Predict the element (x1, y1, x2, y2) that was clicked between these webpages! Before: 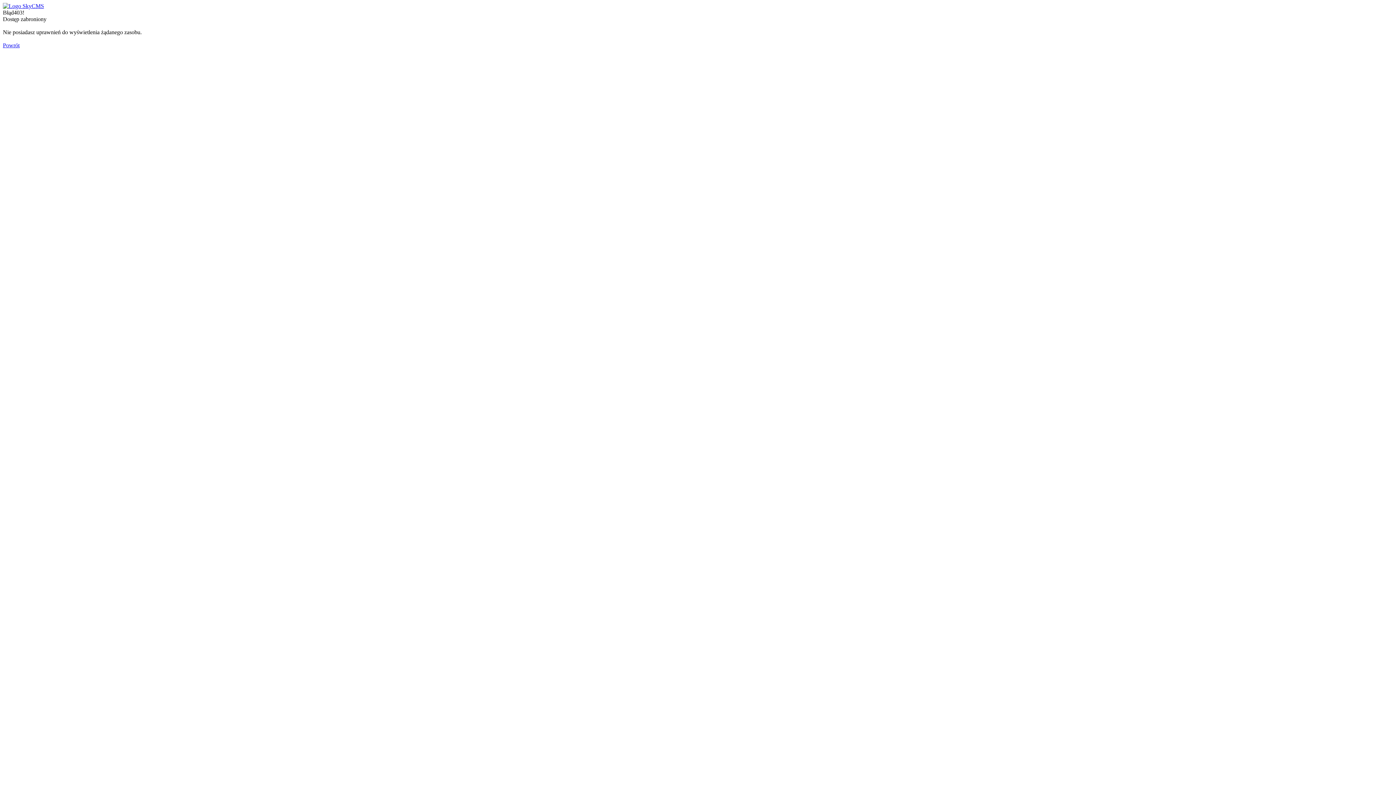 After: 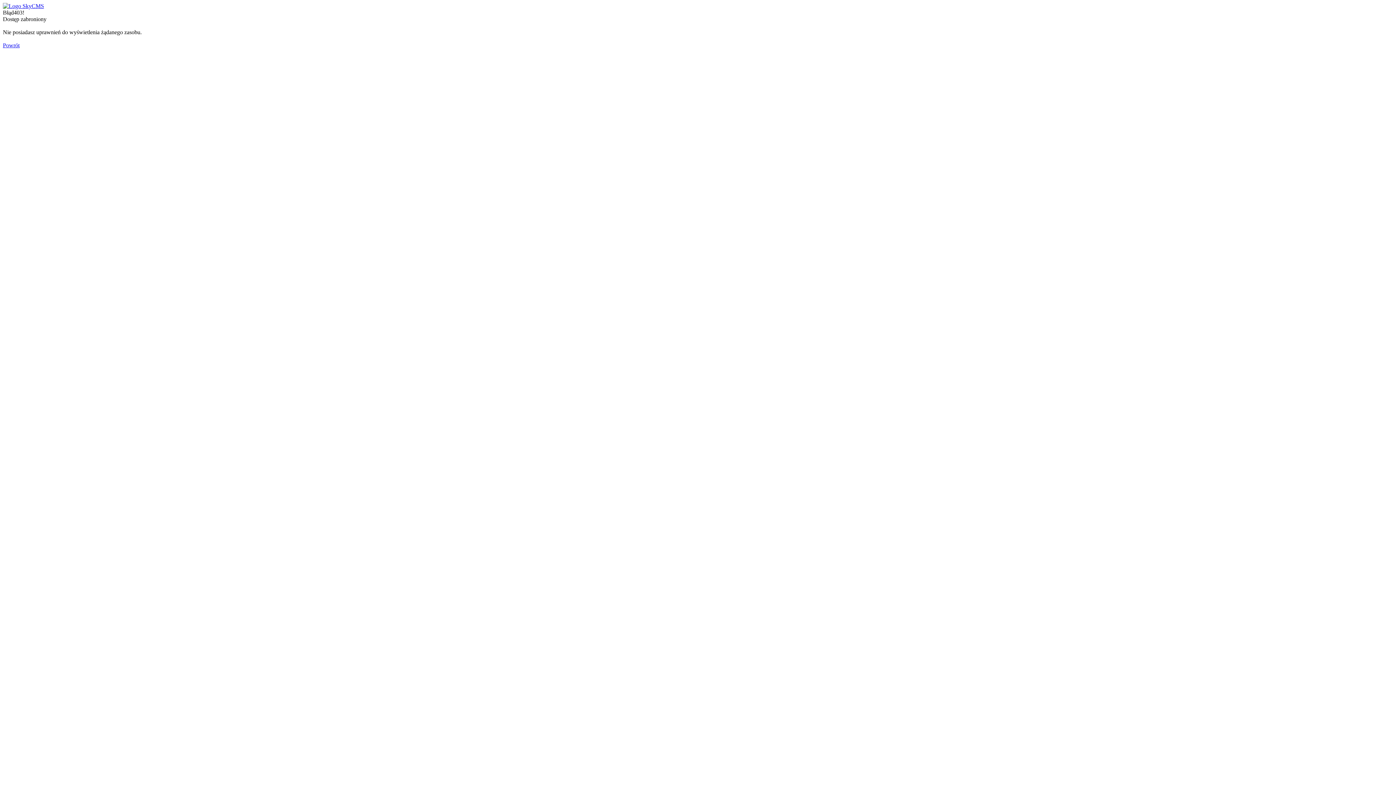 Action: bbox: (2, 2, 44, 9)